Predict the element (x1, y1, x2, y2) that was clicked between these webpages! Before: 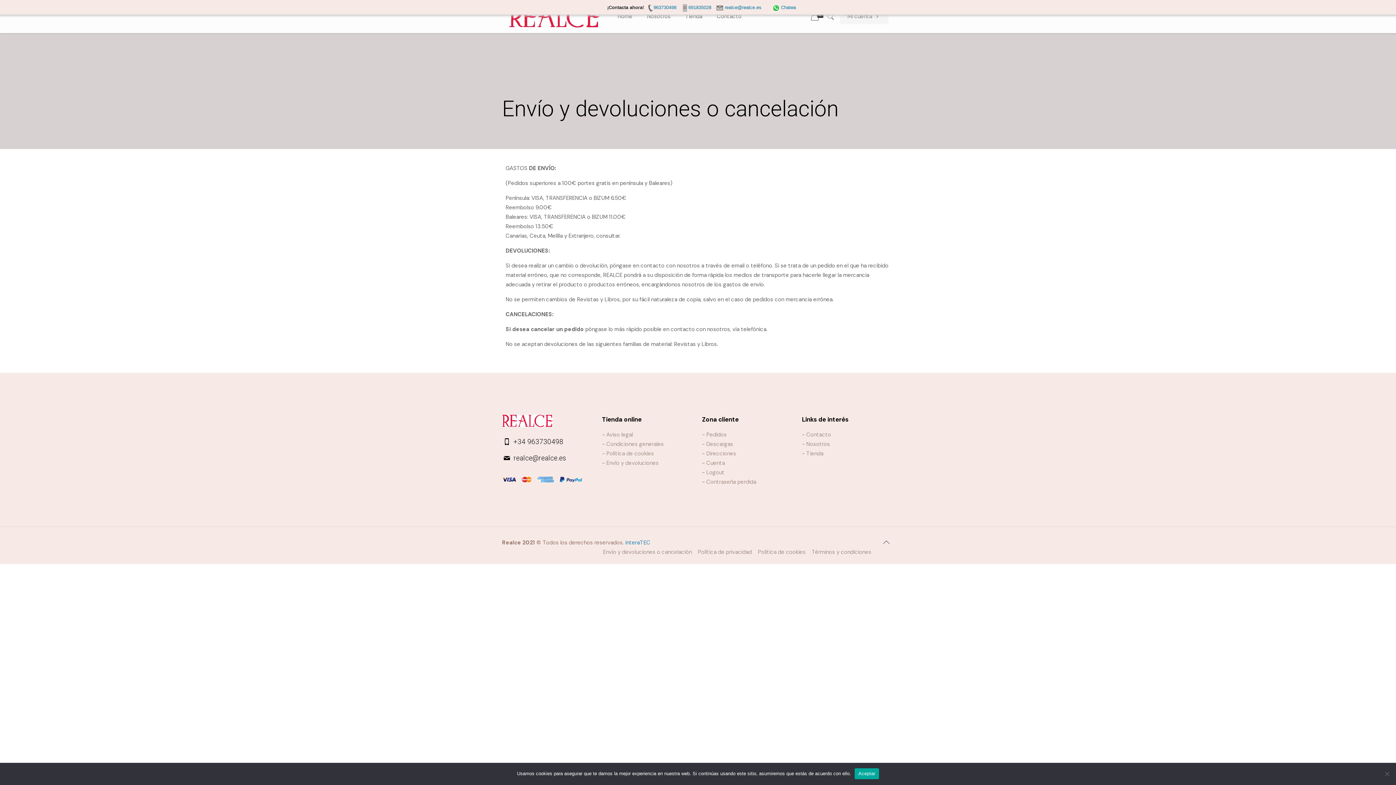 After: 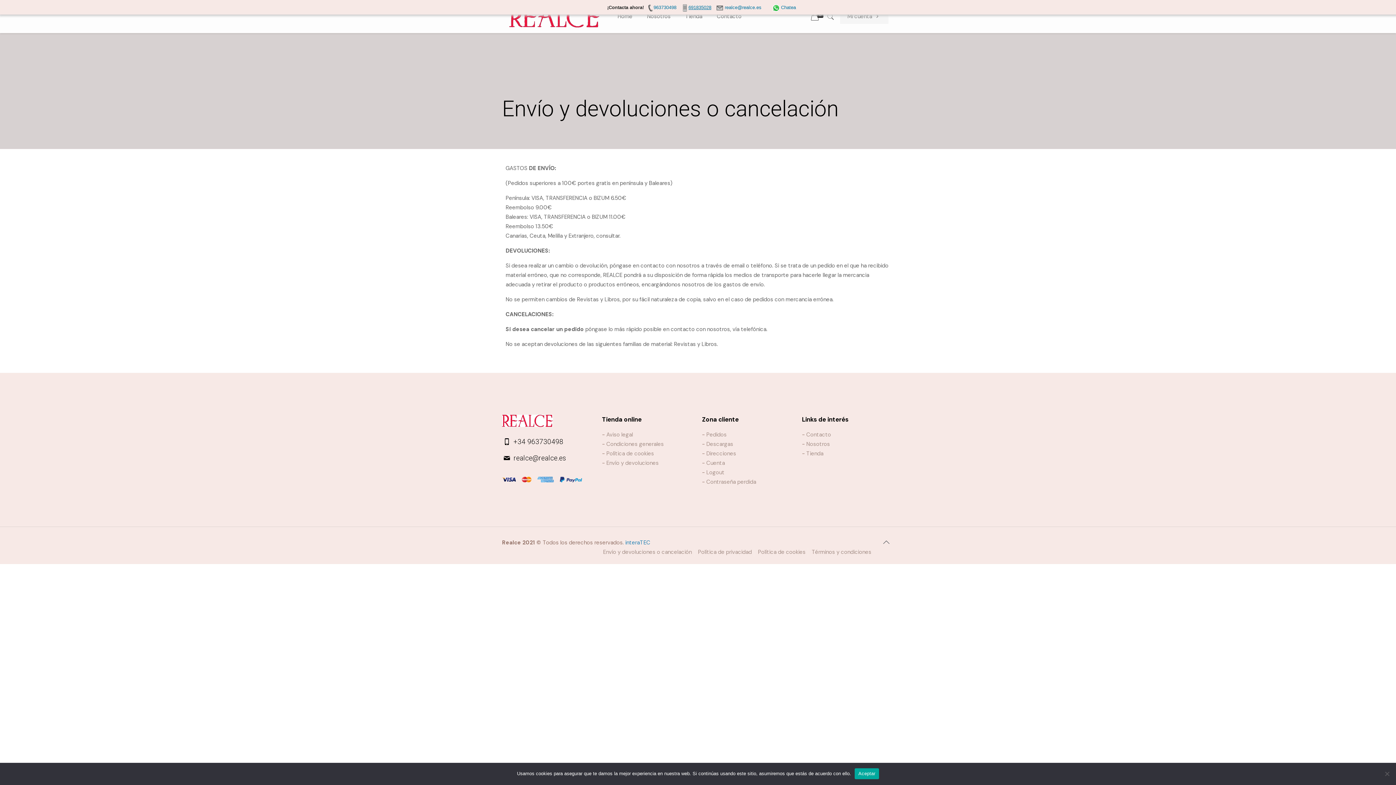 Action: label: 691835028 bbox: (681, 4, 711, 10)